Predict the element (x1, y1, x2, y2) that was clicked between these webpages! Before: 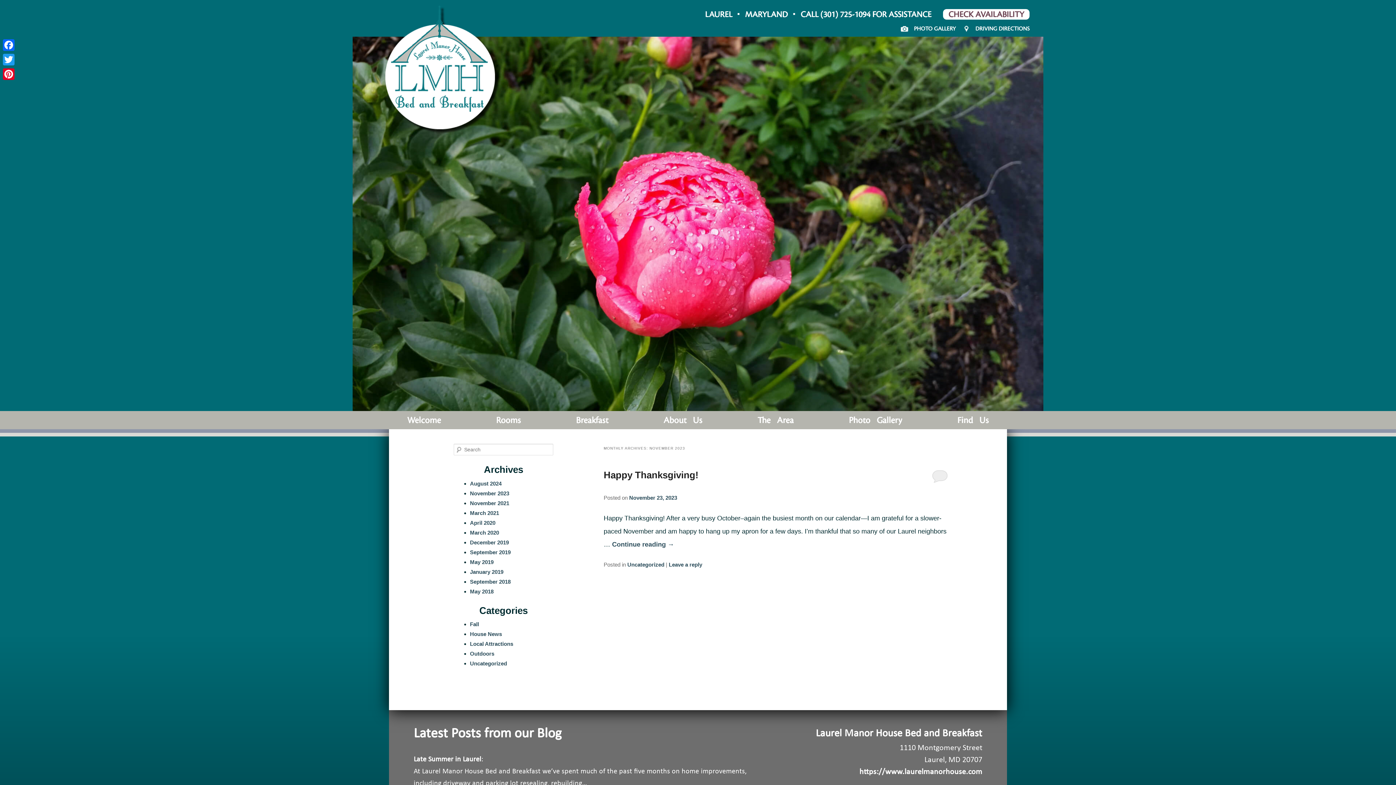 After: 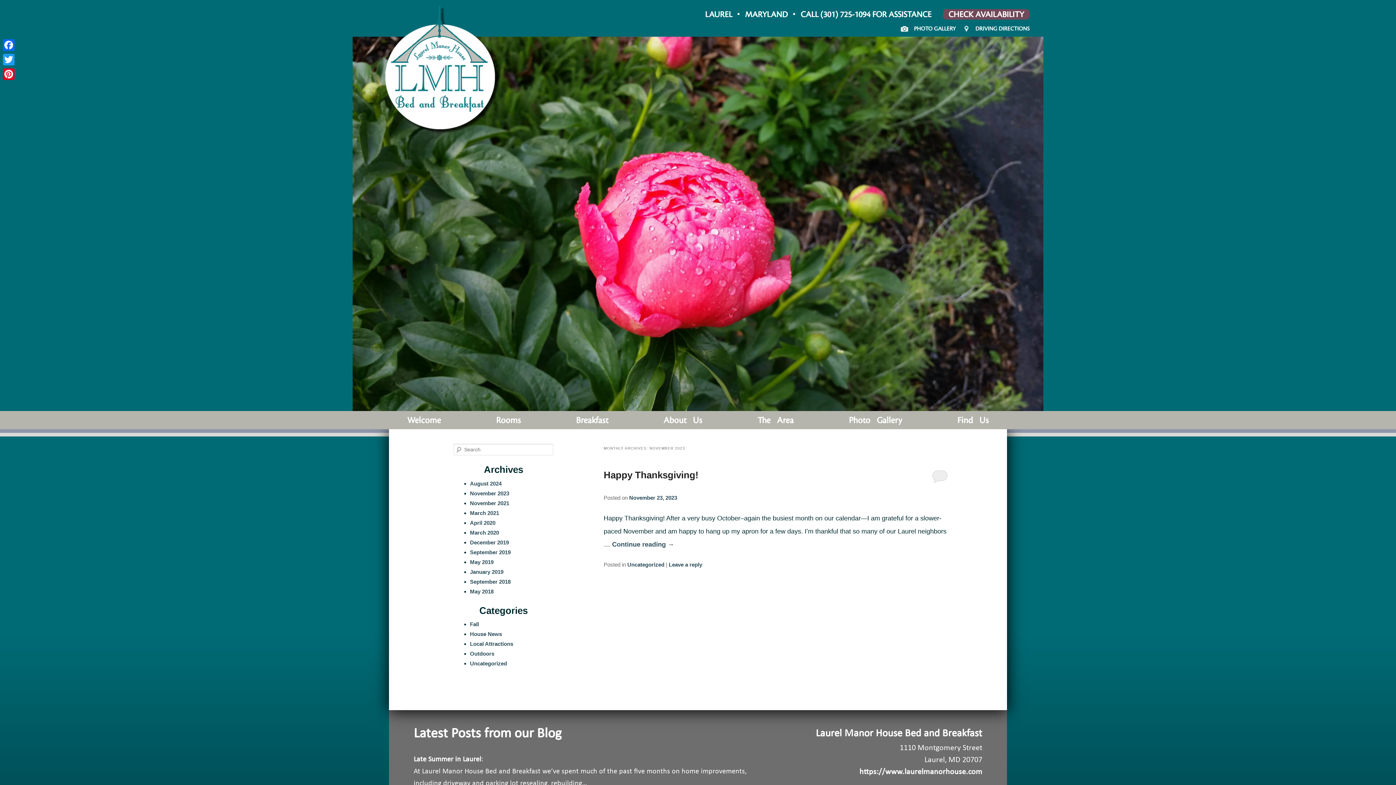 Action: bbox: (943, 9, 1029, 19) label: CHECK AVAILABILITY